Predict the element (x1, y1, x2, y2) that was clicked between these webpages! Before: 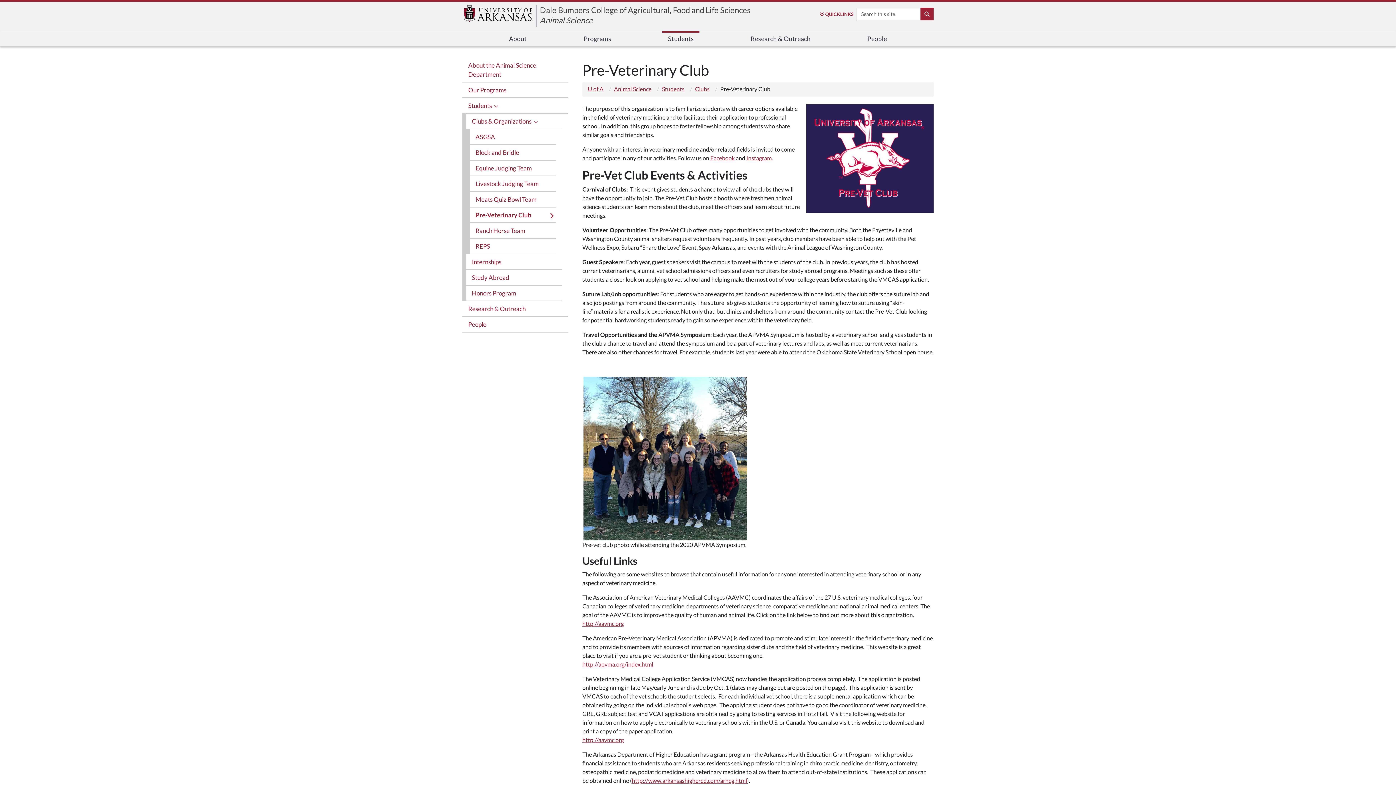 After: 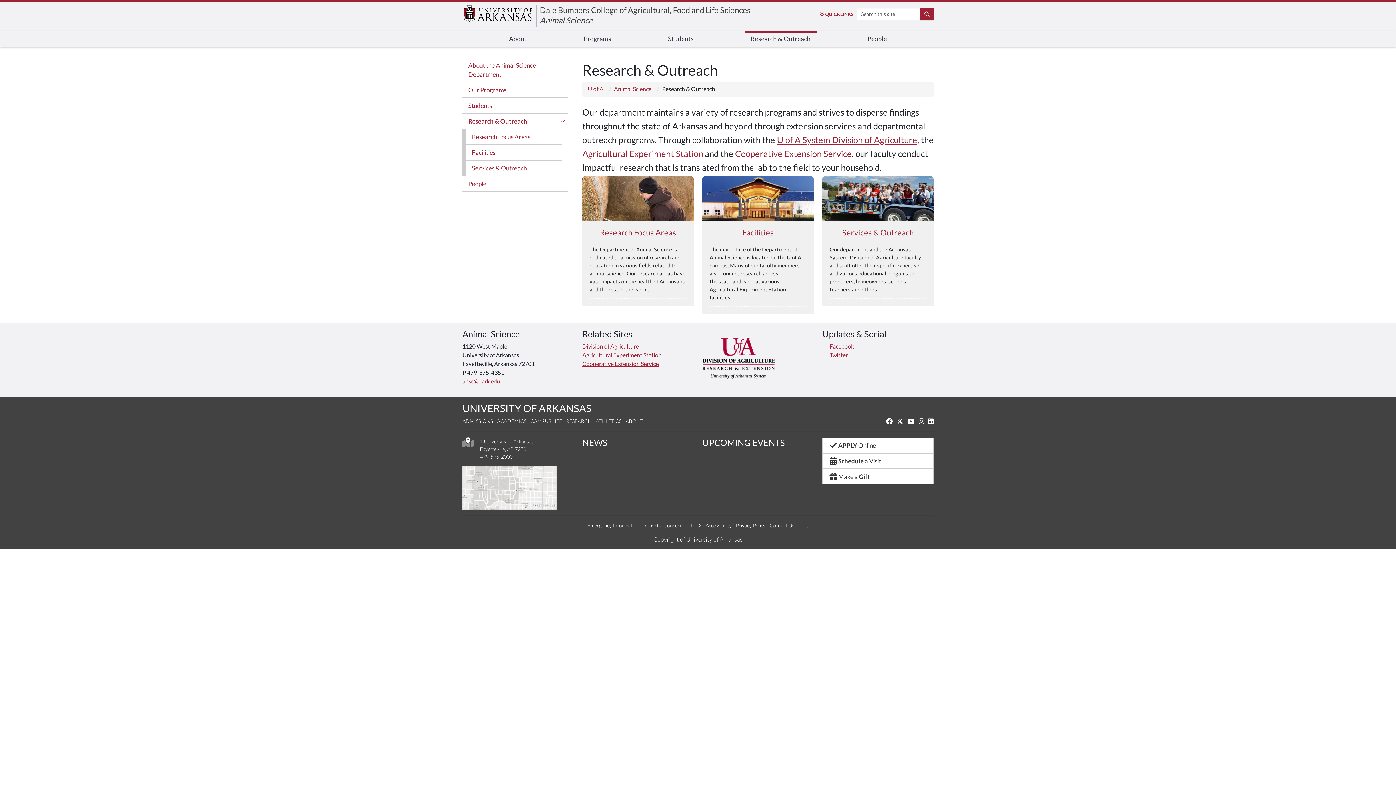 Action: bbox: (744, 31, 816, 46) label: Research & Outreach